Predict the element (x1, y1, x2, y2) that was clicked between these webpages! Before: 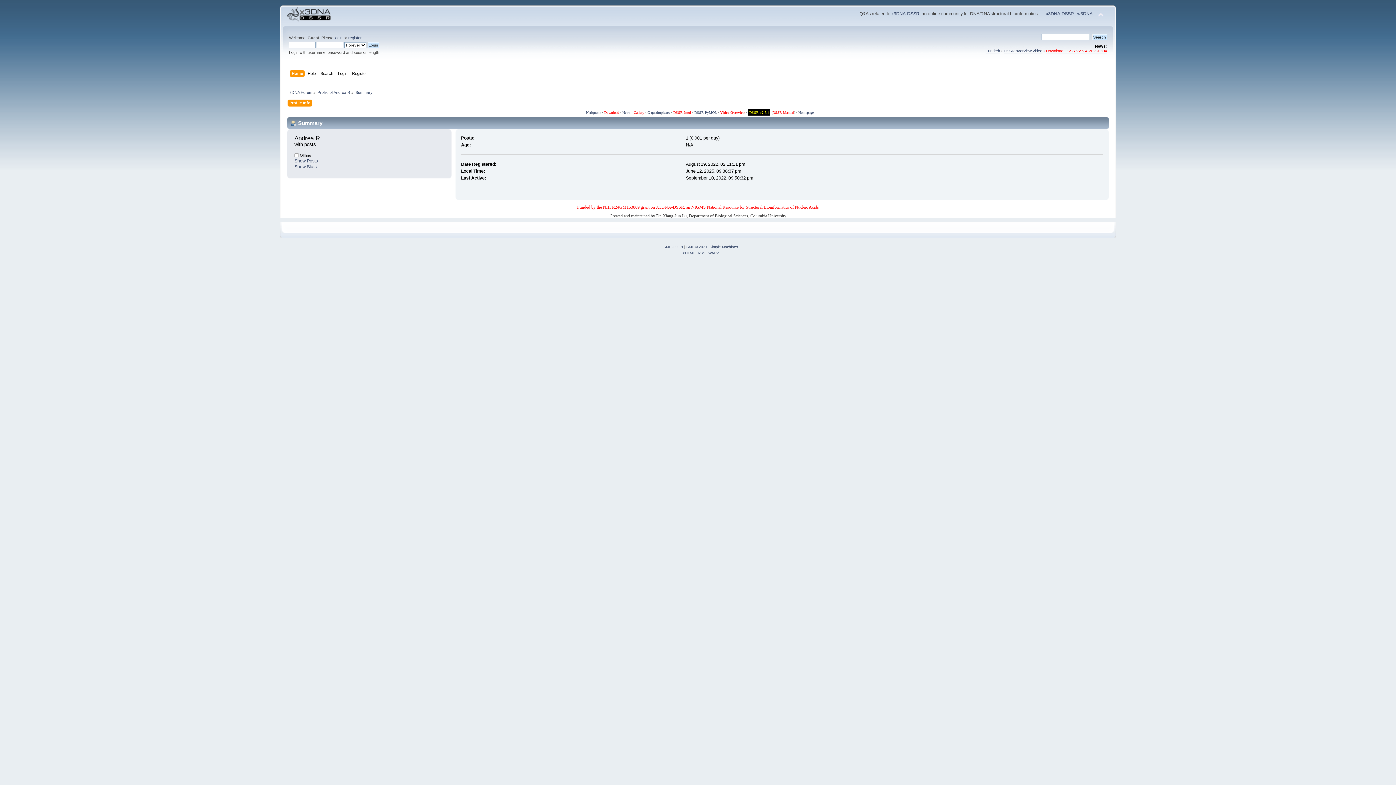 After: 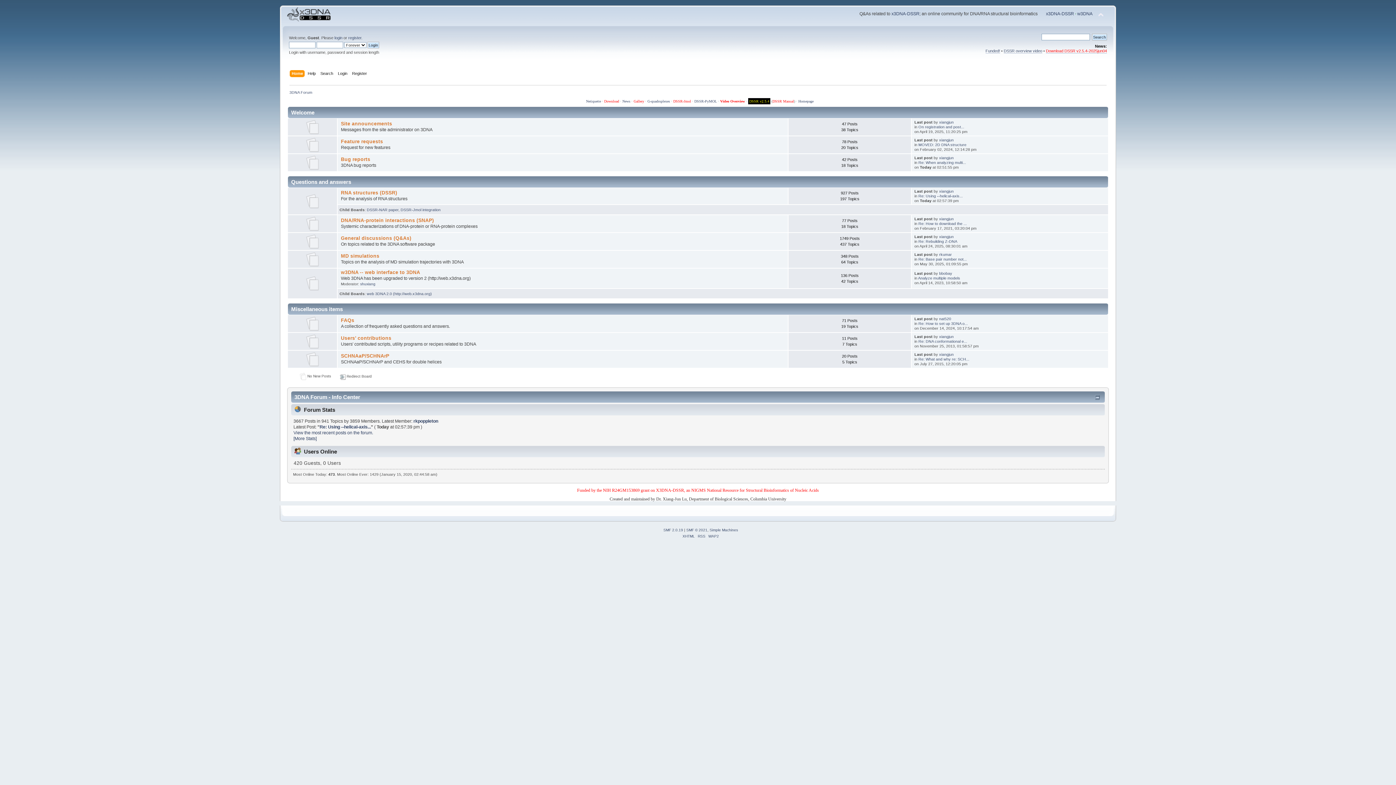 Action: bbox: (291, 70, 304, 78) label: Home